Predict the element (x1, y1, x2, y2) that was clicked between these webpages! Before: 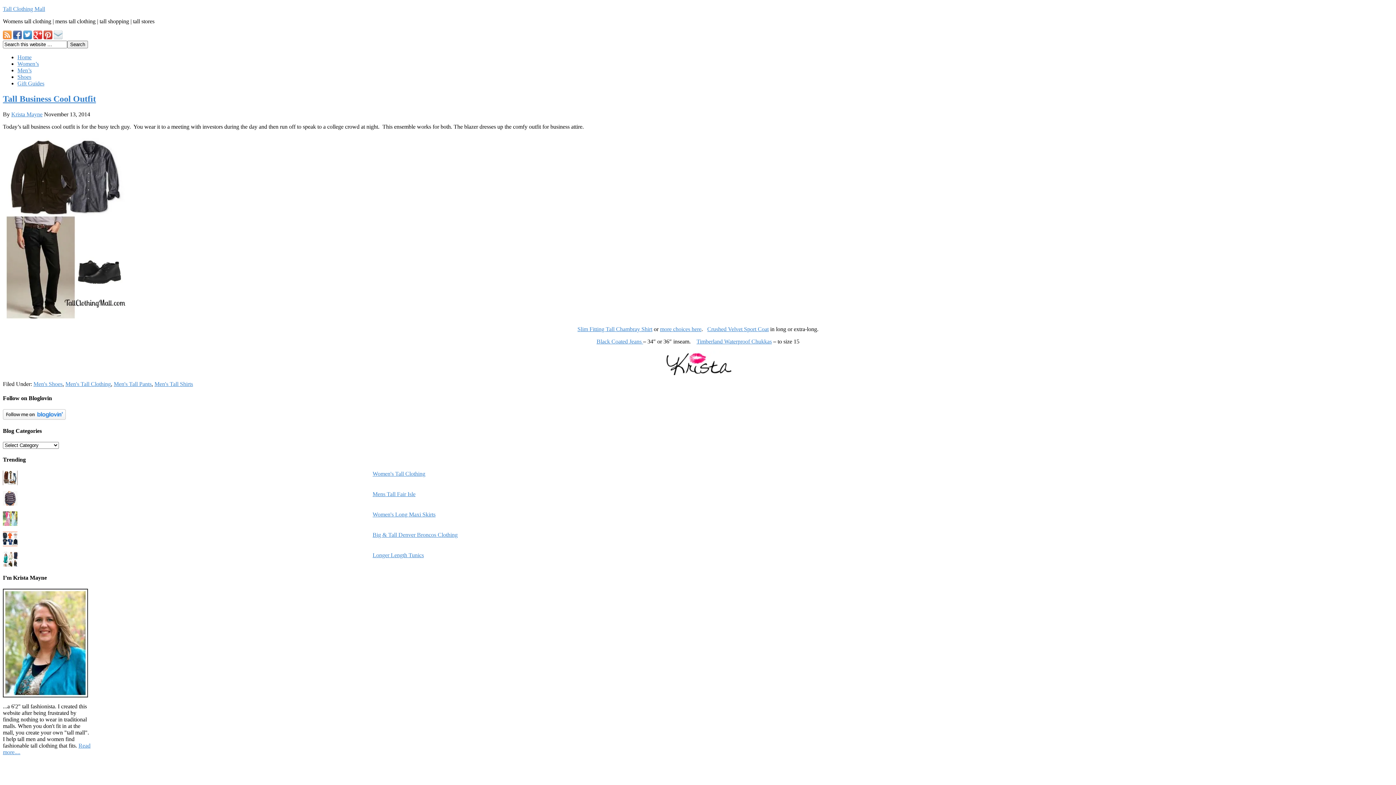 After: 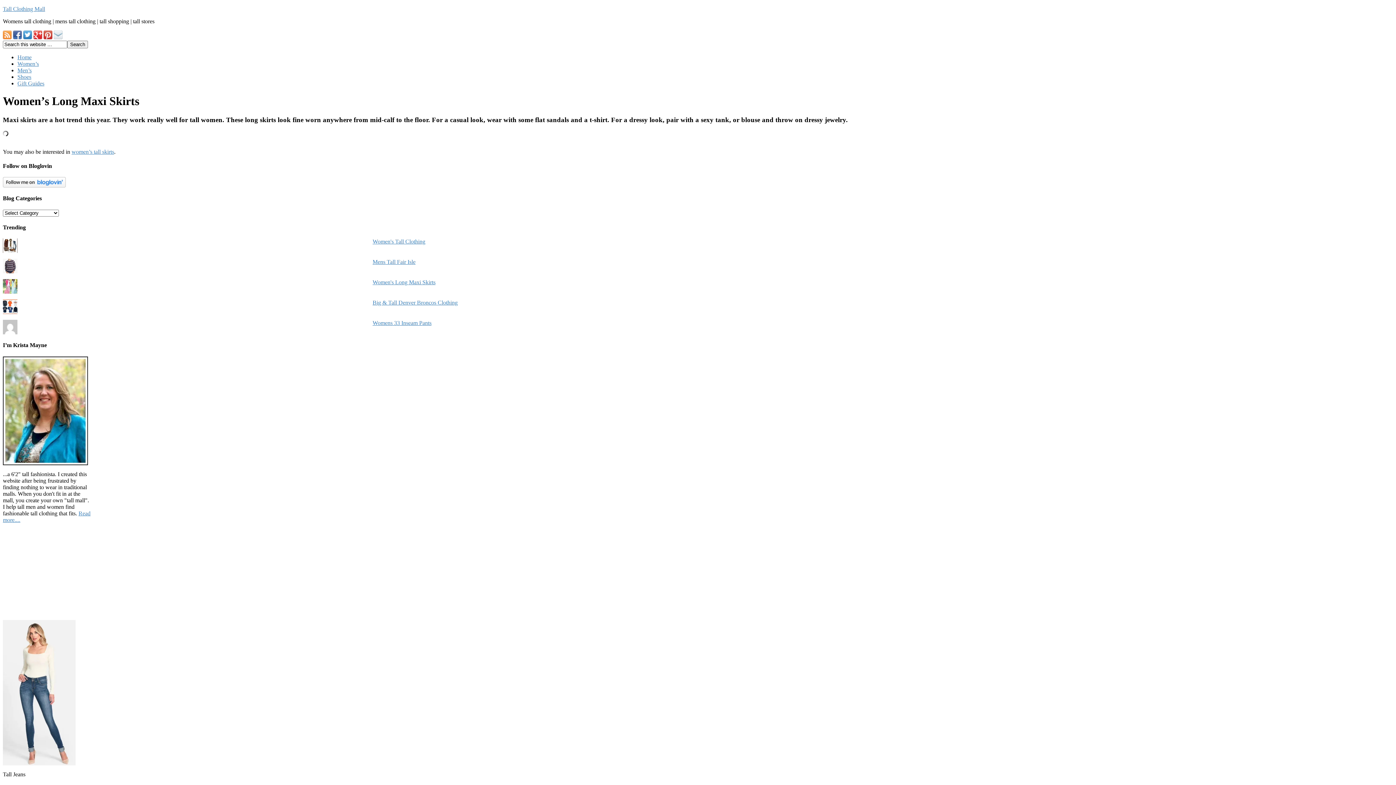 Action: label: Women's Long Maxi Skirts bbox: (372, 511, 435, 517)